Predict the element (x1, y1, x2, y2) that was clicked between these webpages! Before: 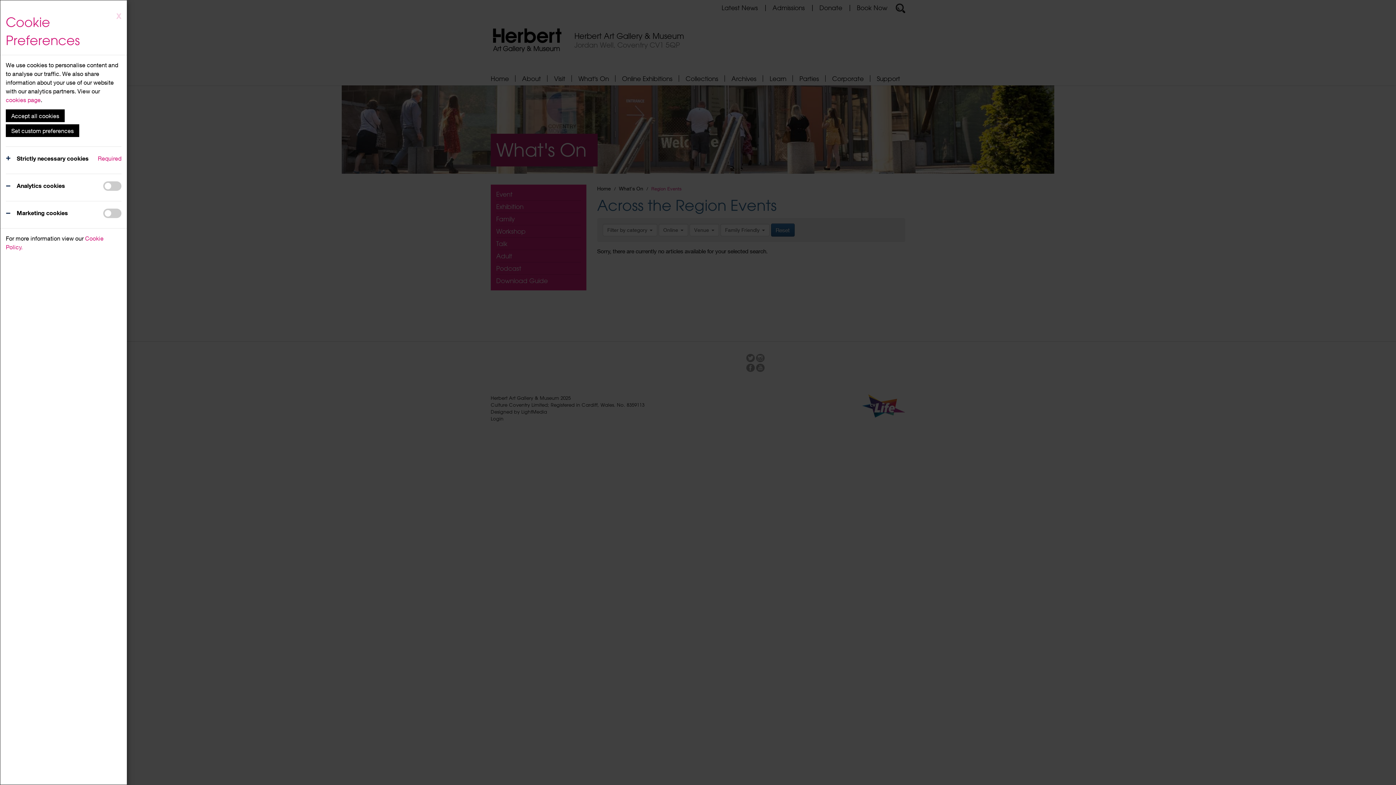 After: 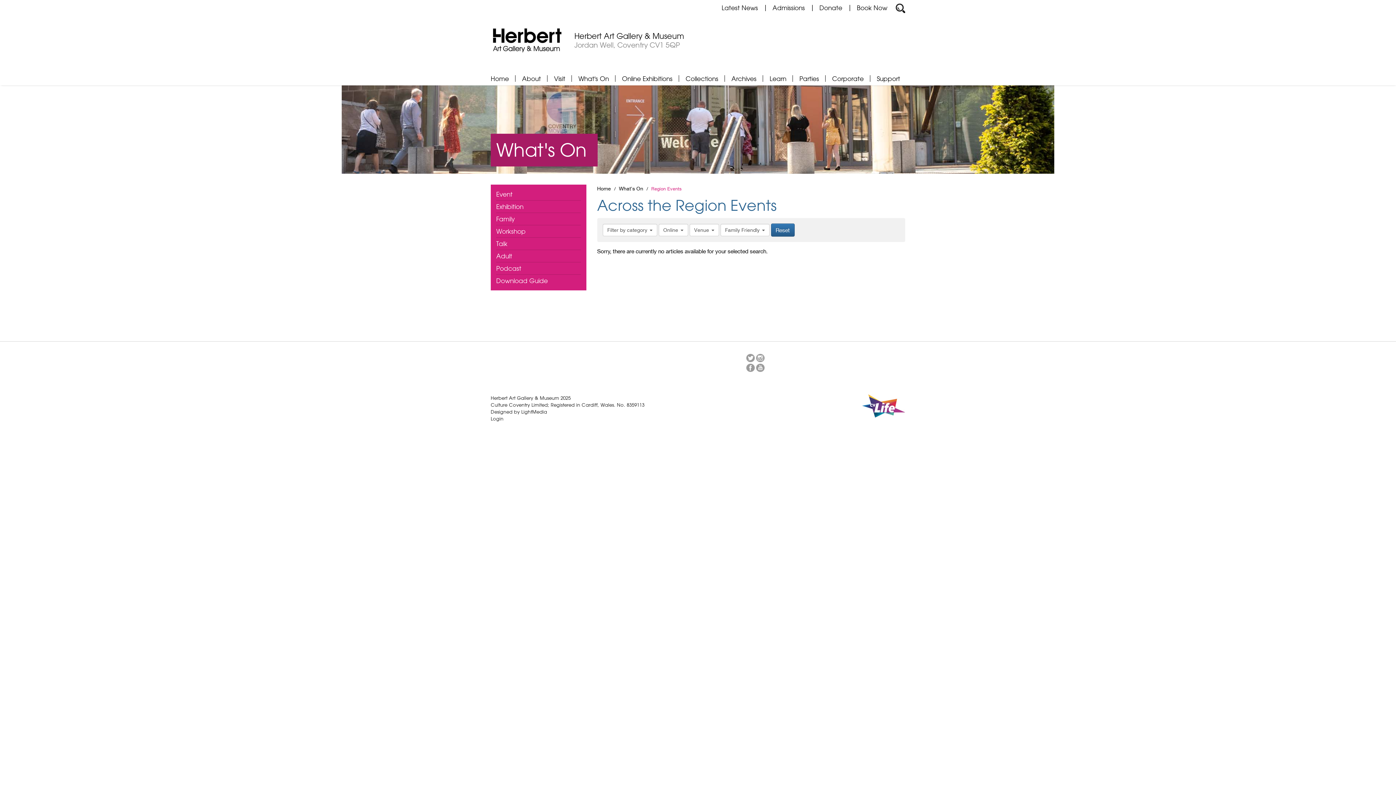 Action: bbox: (5, 124, 79, 137) label: Set custom preferences